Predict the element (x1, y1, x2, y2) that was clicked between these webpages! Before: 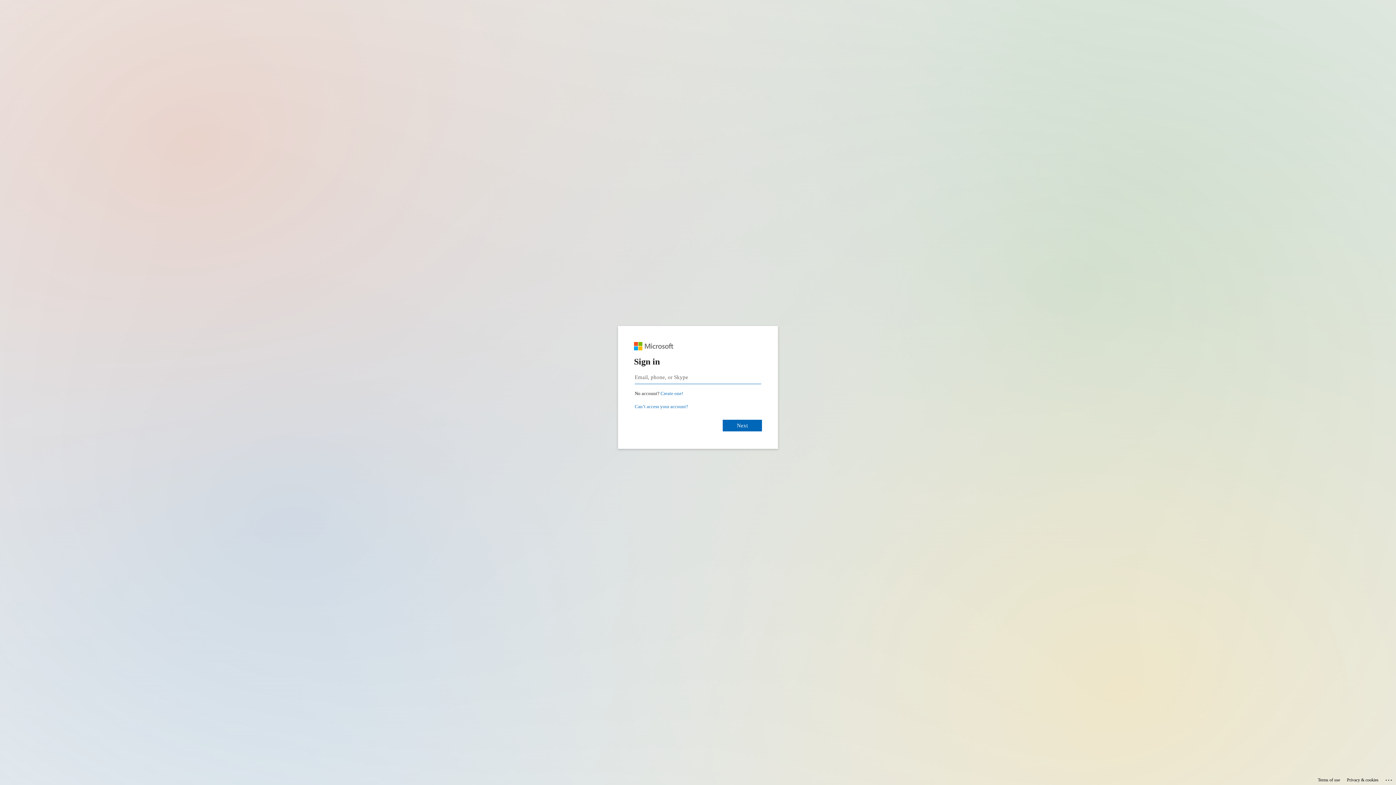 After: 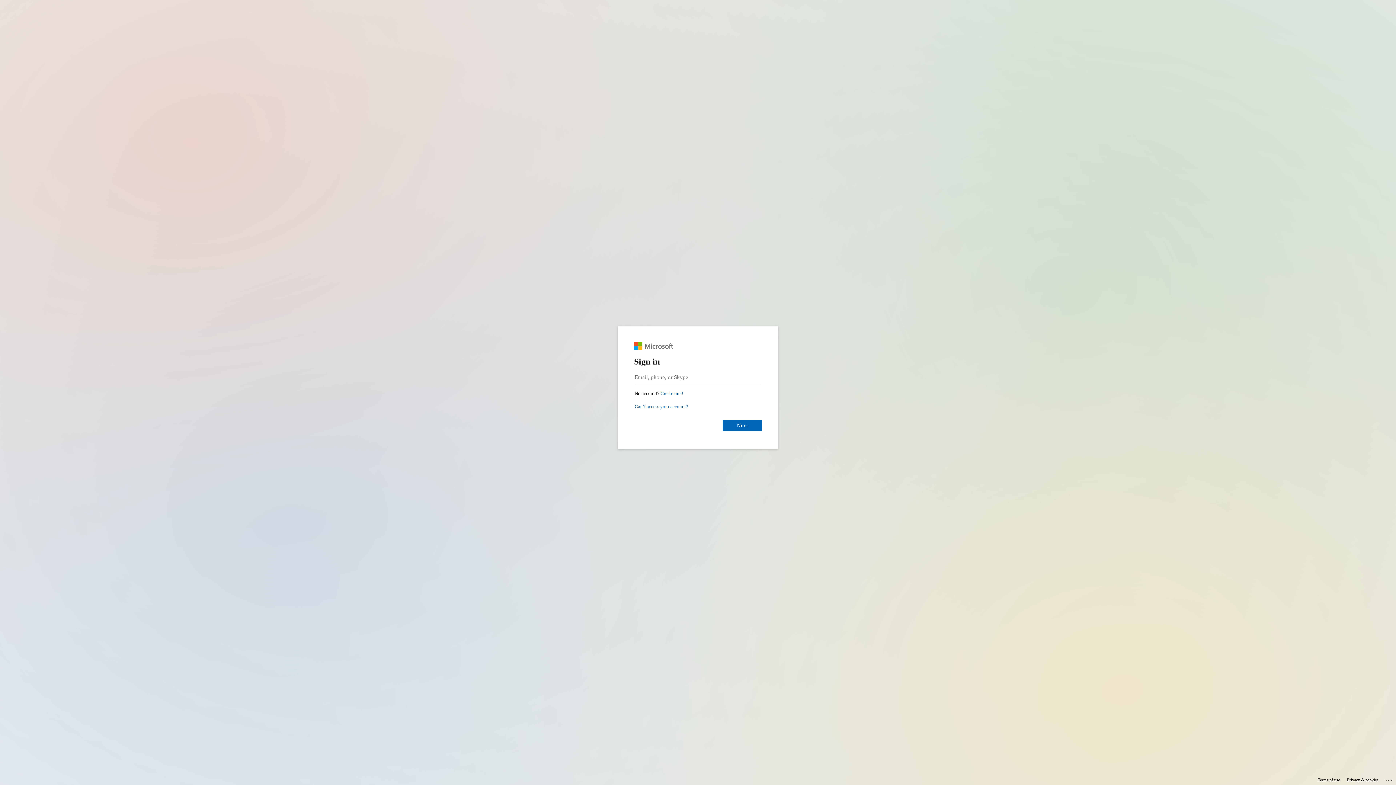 Action: bbox: (1347, 775, 1378, 785) label: Privacy & cookies